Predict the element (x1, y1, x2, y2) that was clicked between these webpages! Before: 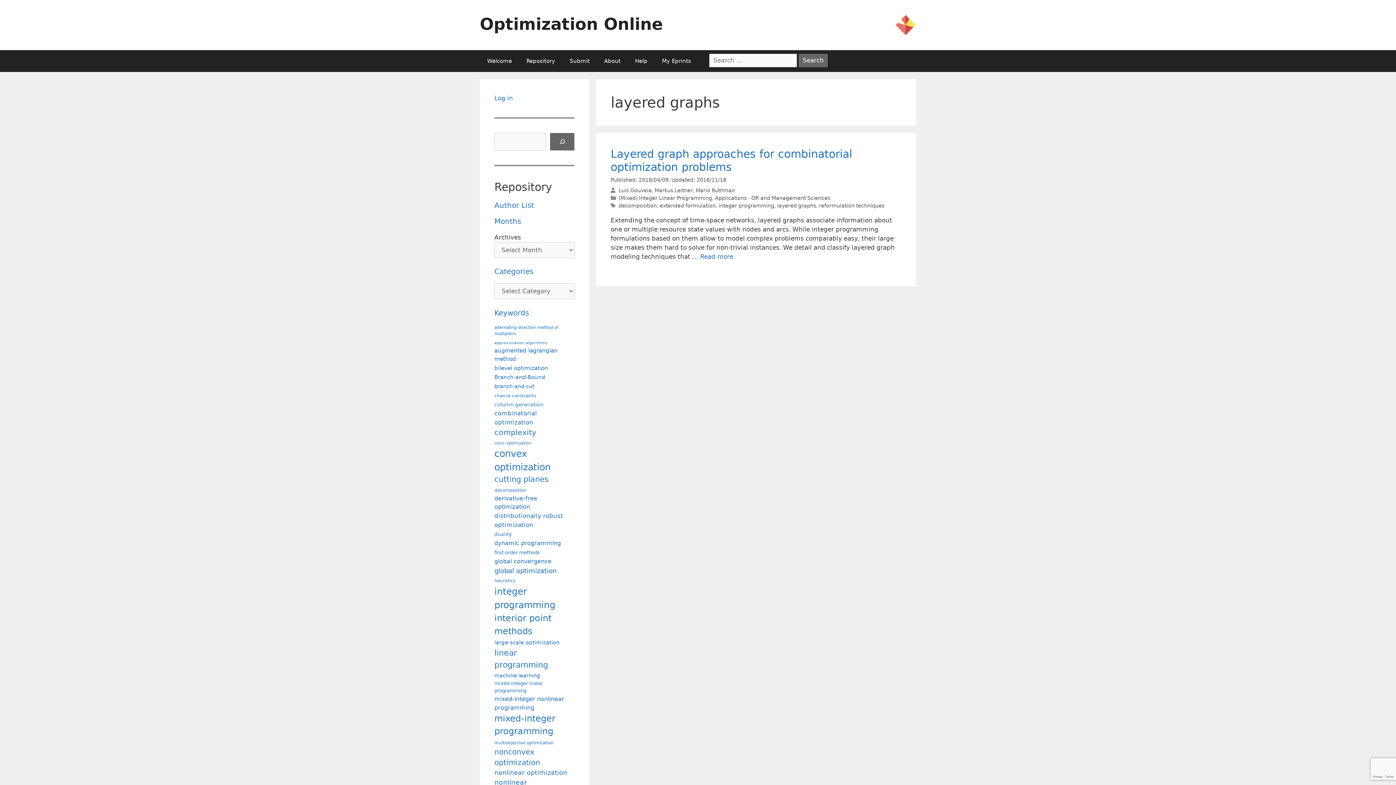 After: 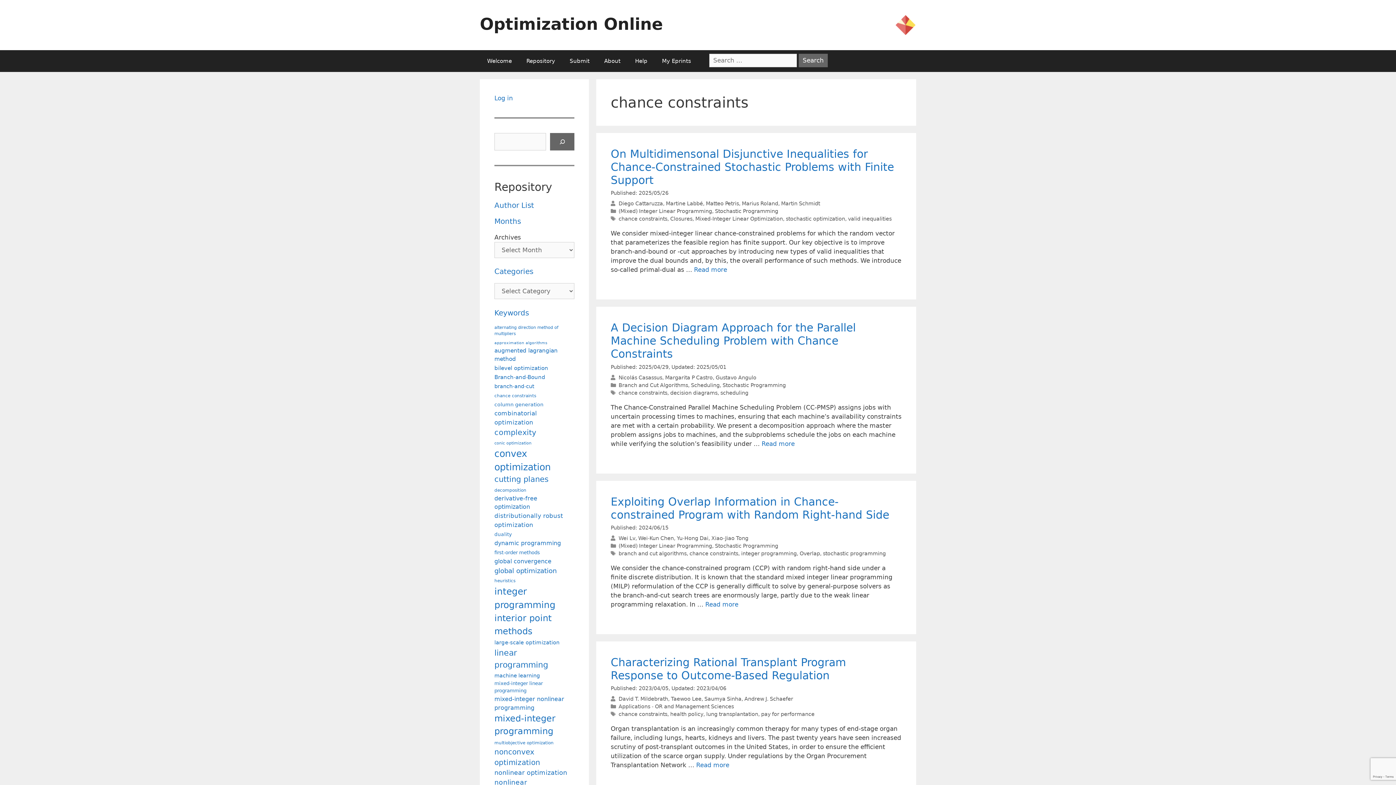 Action: bbox: (494, 392, 536, 399) label: chance constraints (84 items)